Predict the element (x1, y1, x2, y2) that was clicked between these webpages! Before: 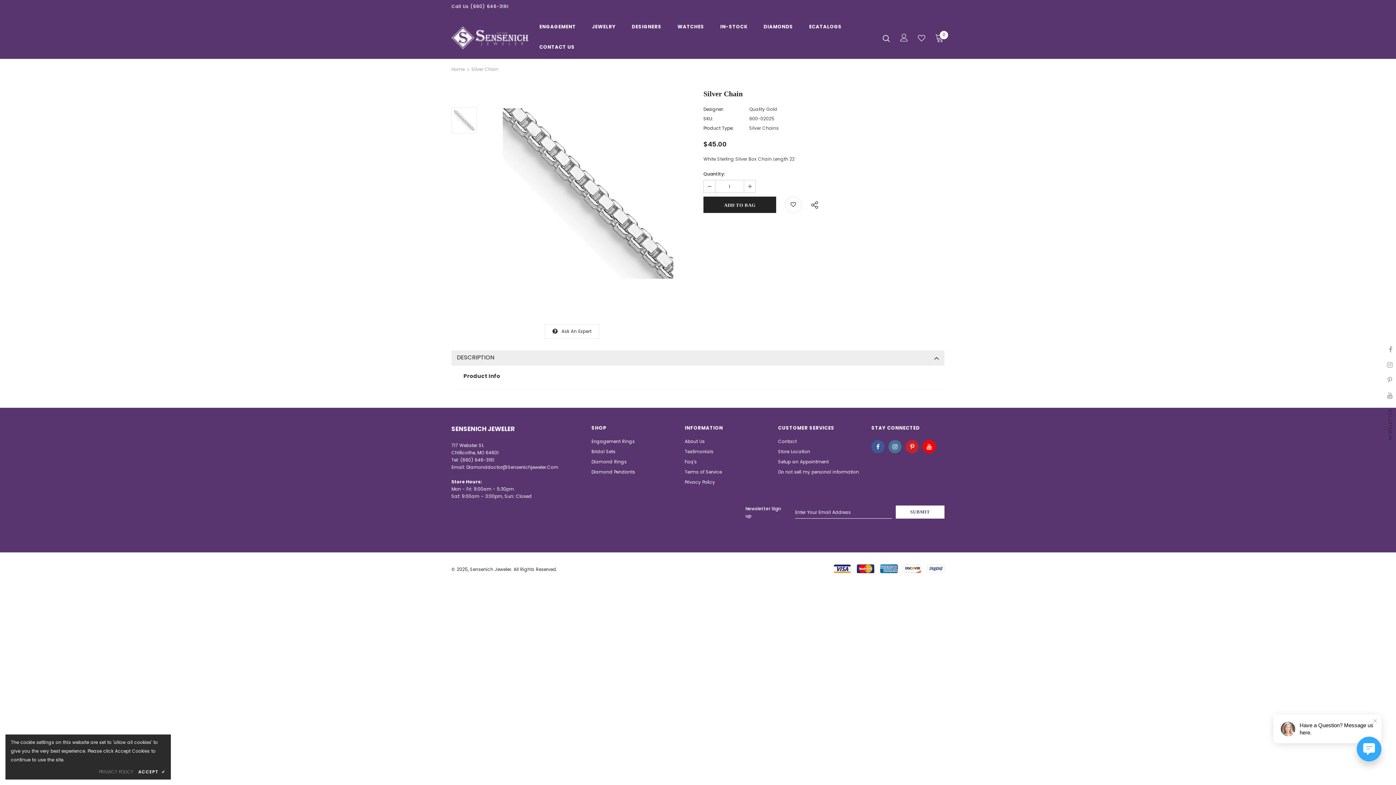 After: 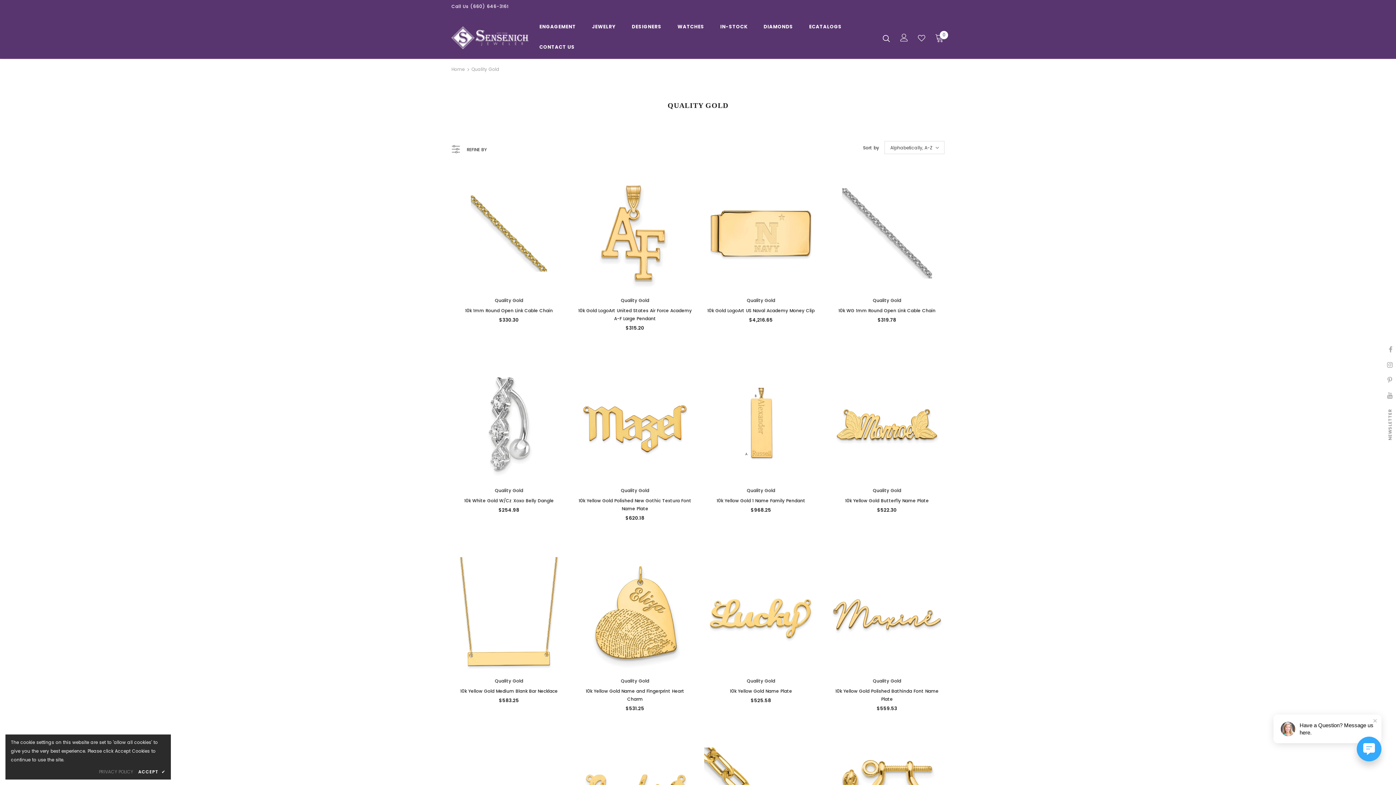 Action: bbox: (749, 106, 777, 112) label: Quality Gold